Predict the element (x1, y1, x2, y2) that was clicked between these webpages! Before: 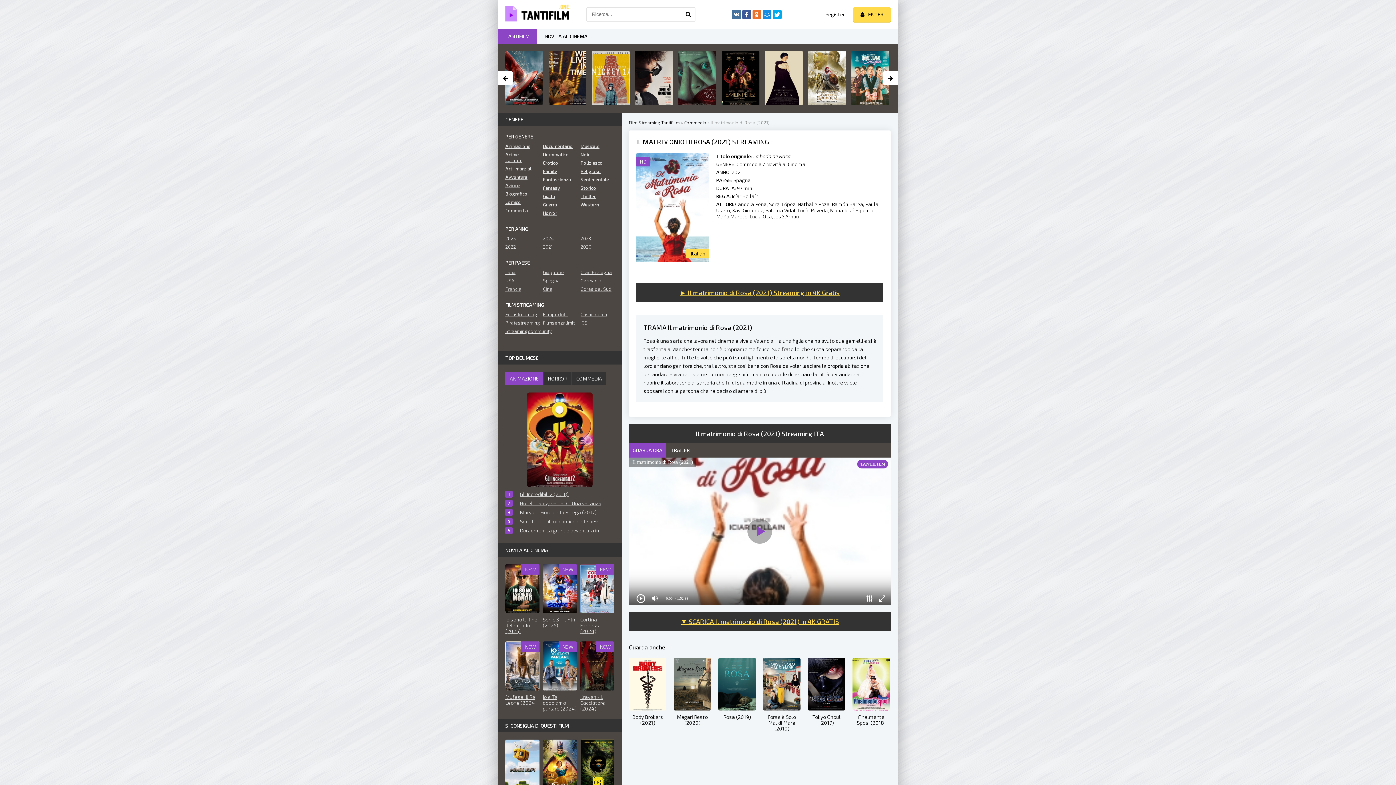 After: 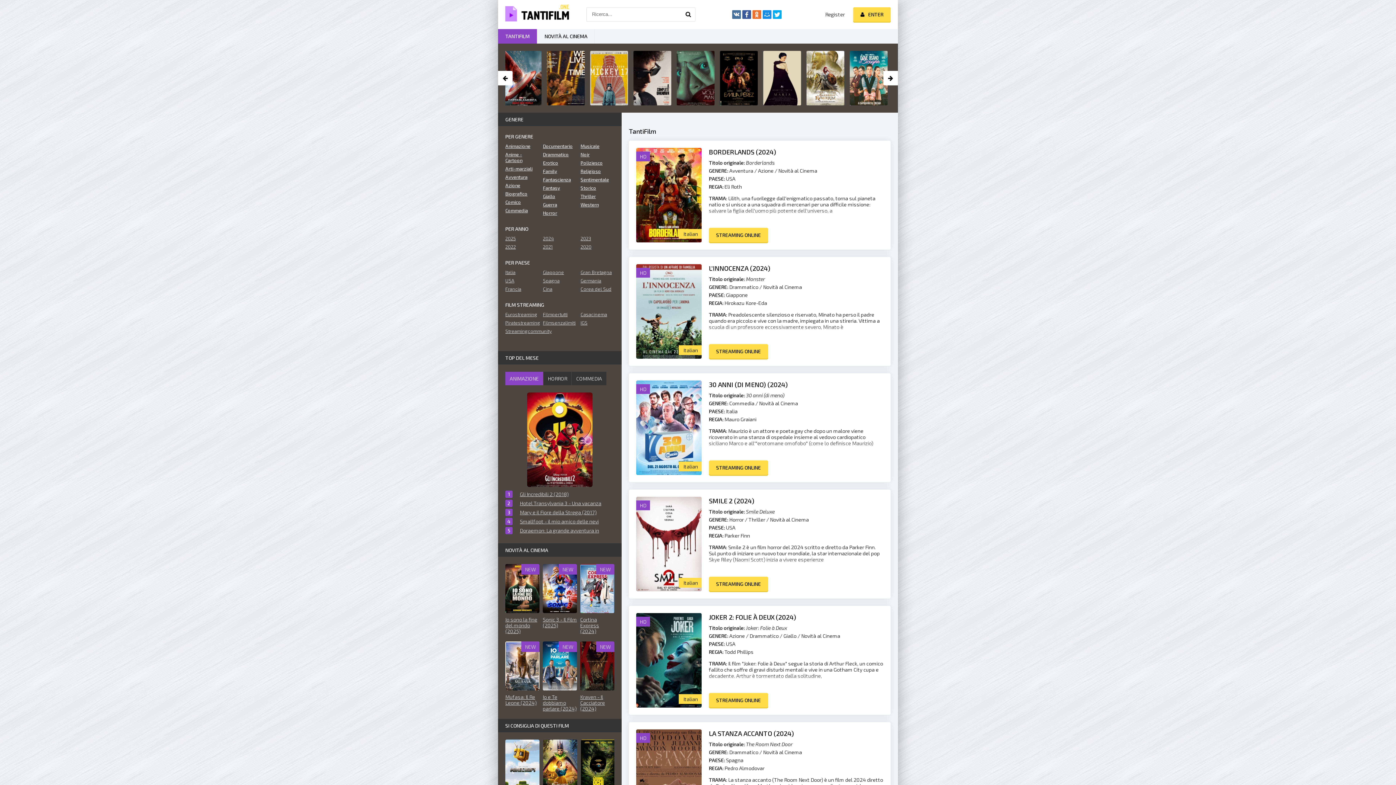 Action: bbox: (498, 0, 570, 29)